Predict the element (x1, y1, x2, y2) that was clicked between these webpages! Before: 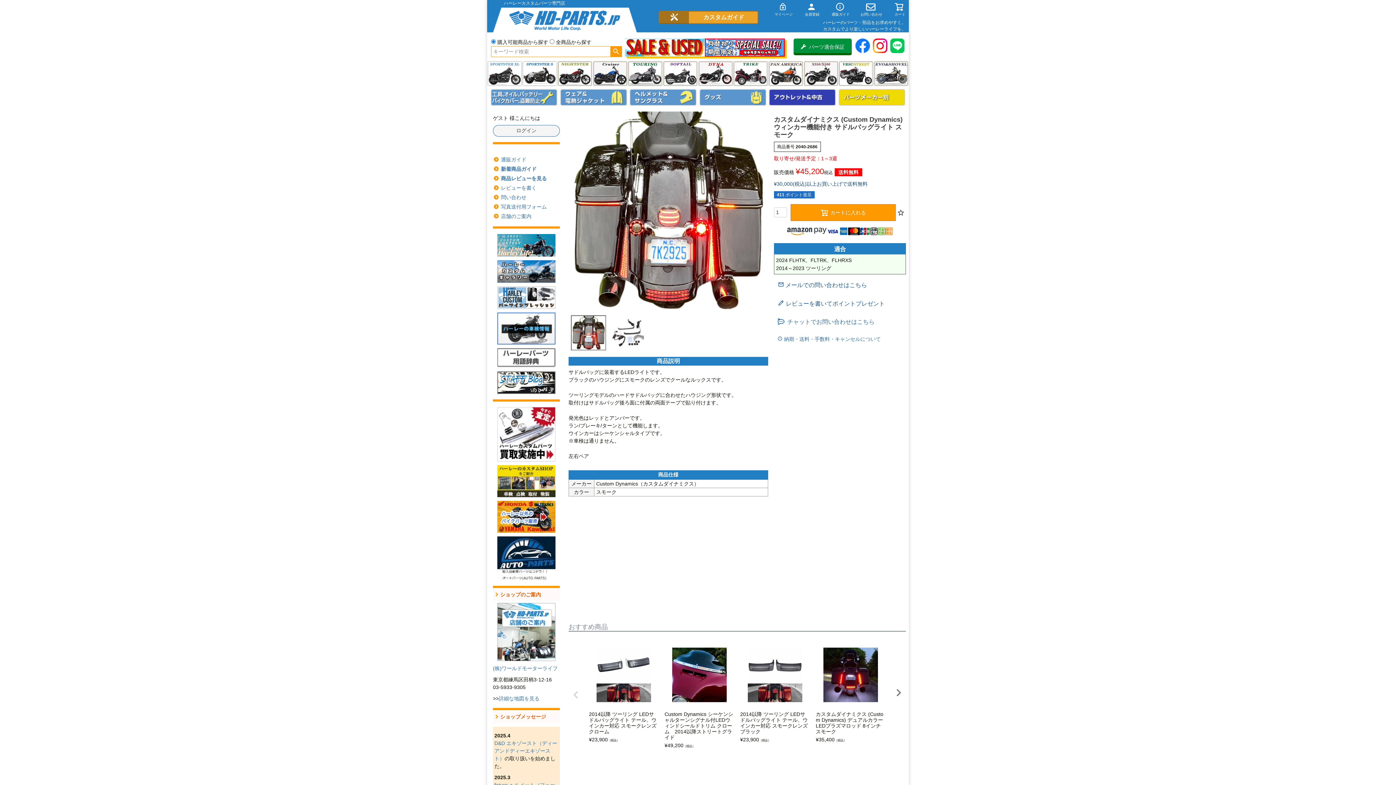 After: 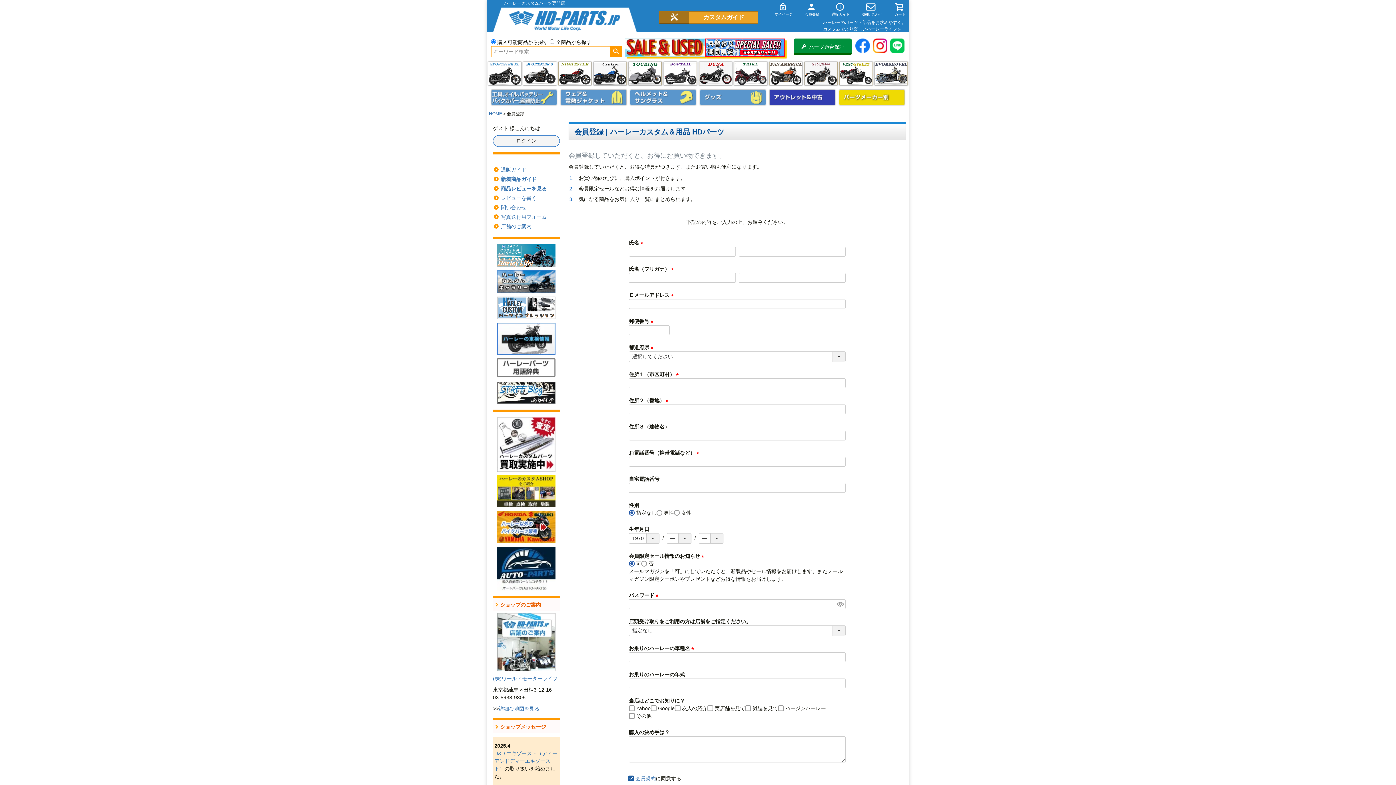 Action: label: 会員登録 bbox: (798, 0, 826, 20)